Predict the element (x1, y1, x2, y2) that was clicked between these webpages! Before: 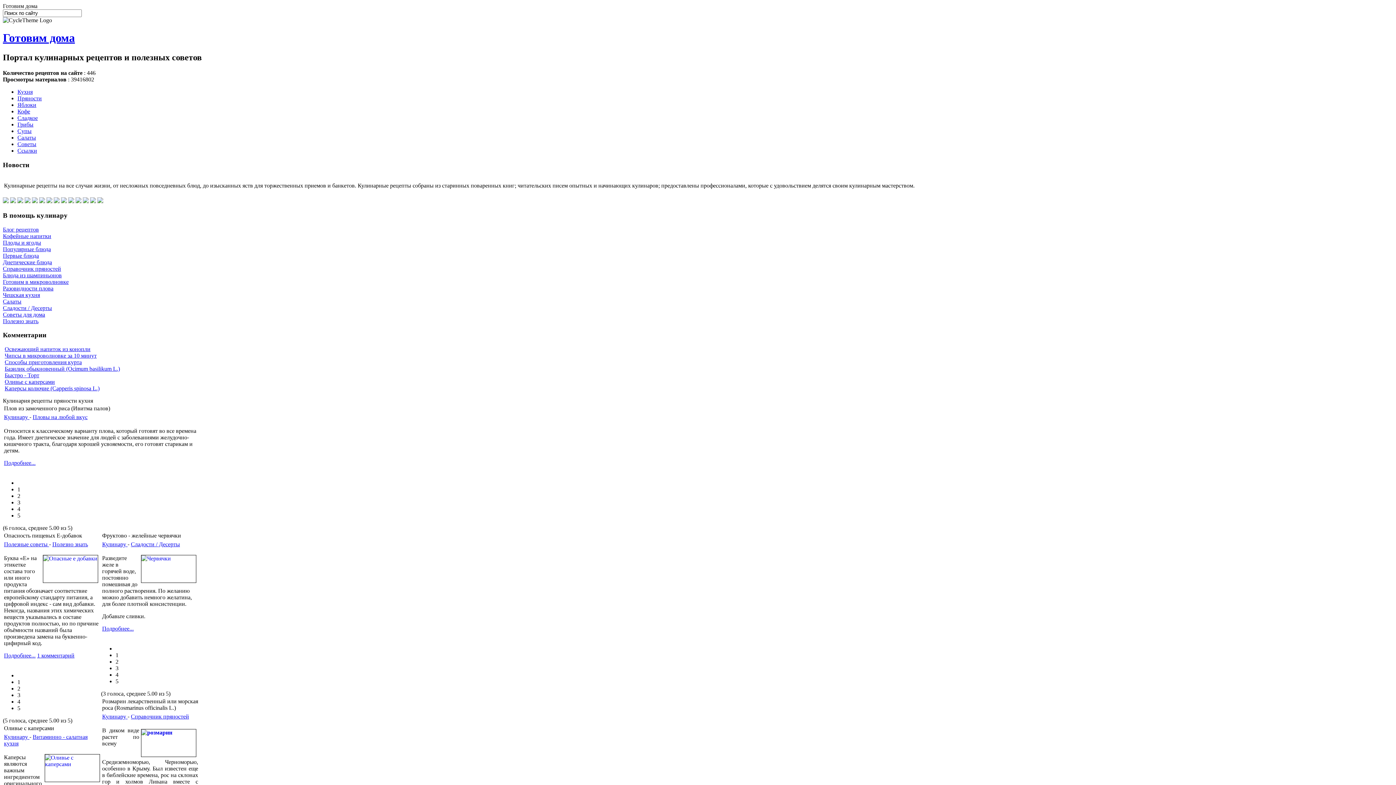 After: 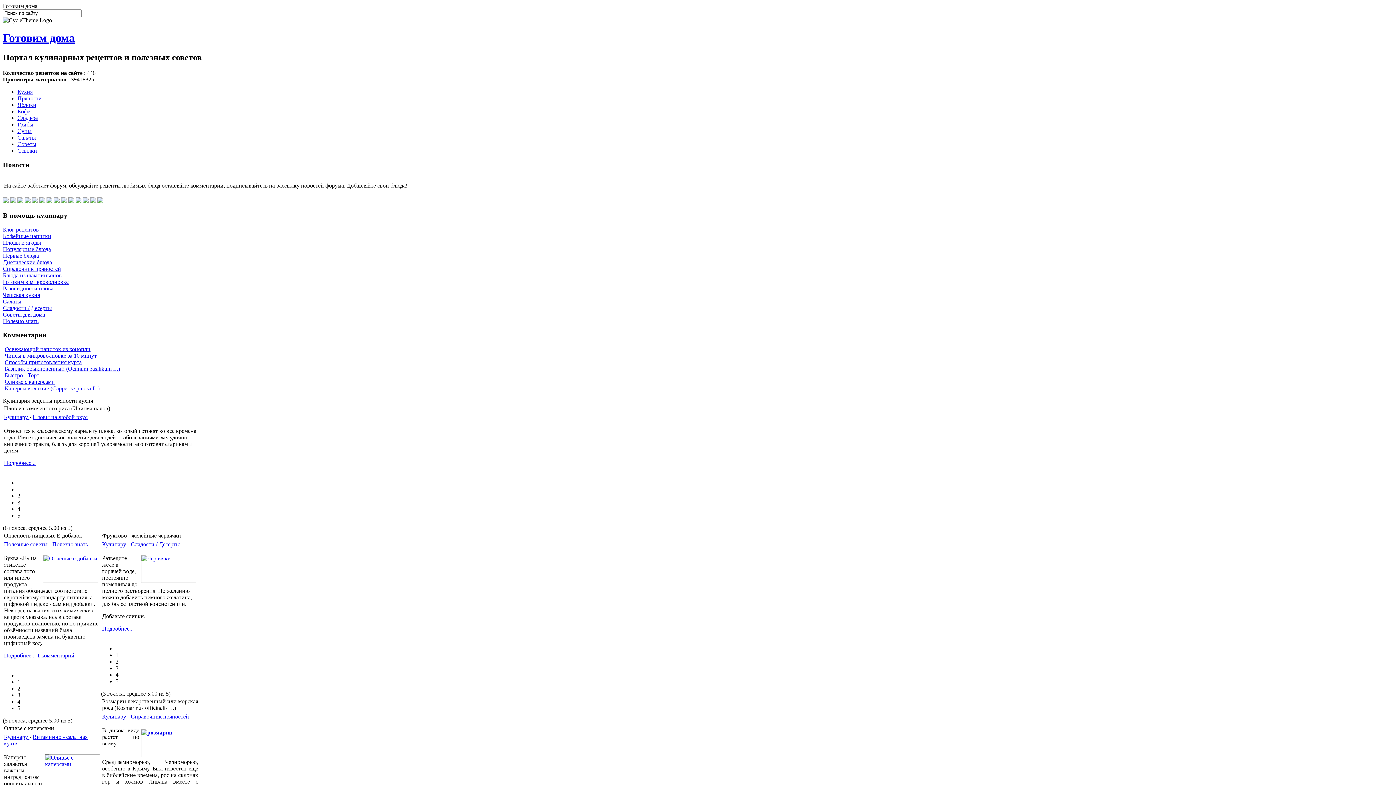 Action: bbox: (130, 713, 189, 720) label: Справочник пряностей